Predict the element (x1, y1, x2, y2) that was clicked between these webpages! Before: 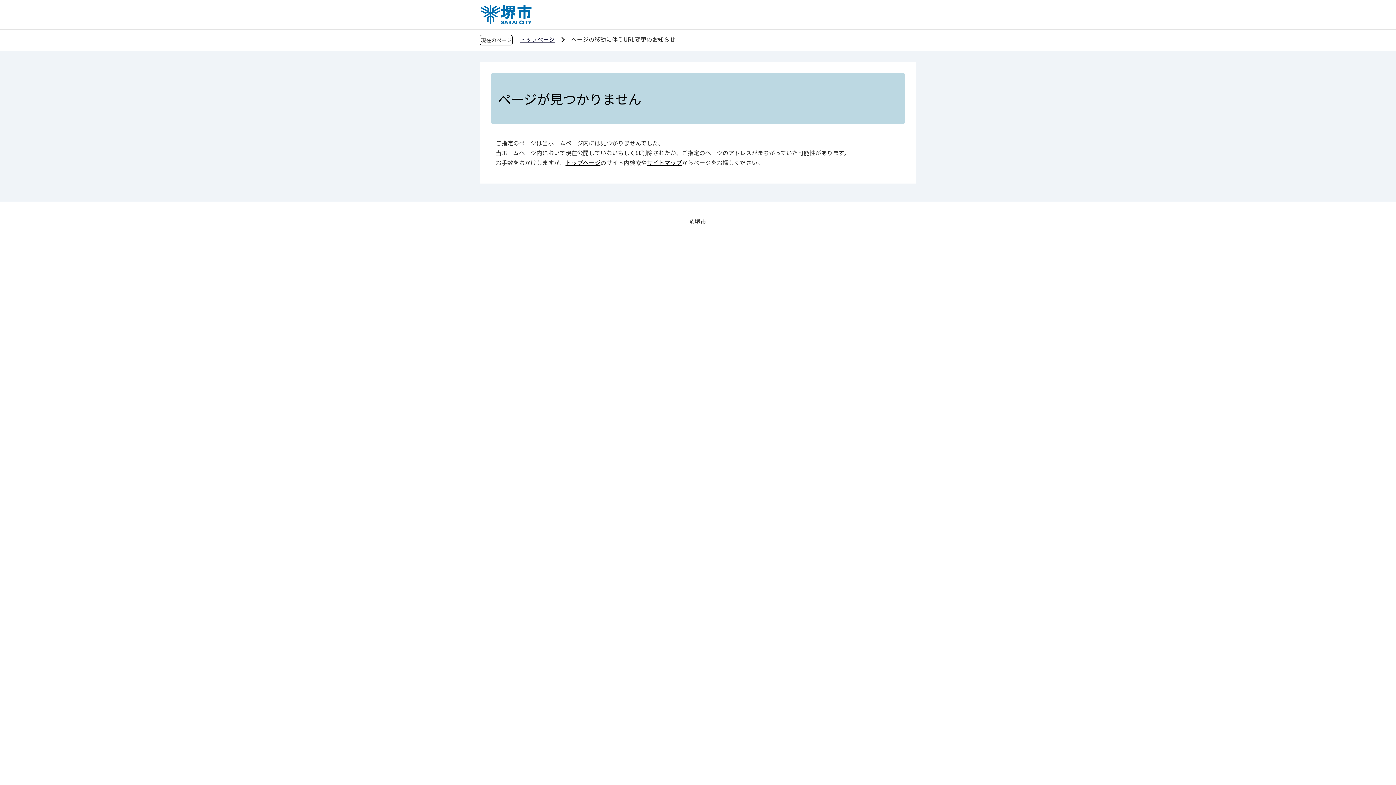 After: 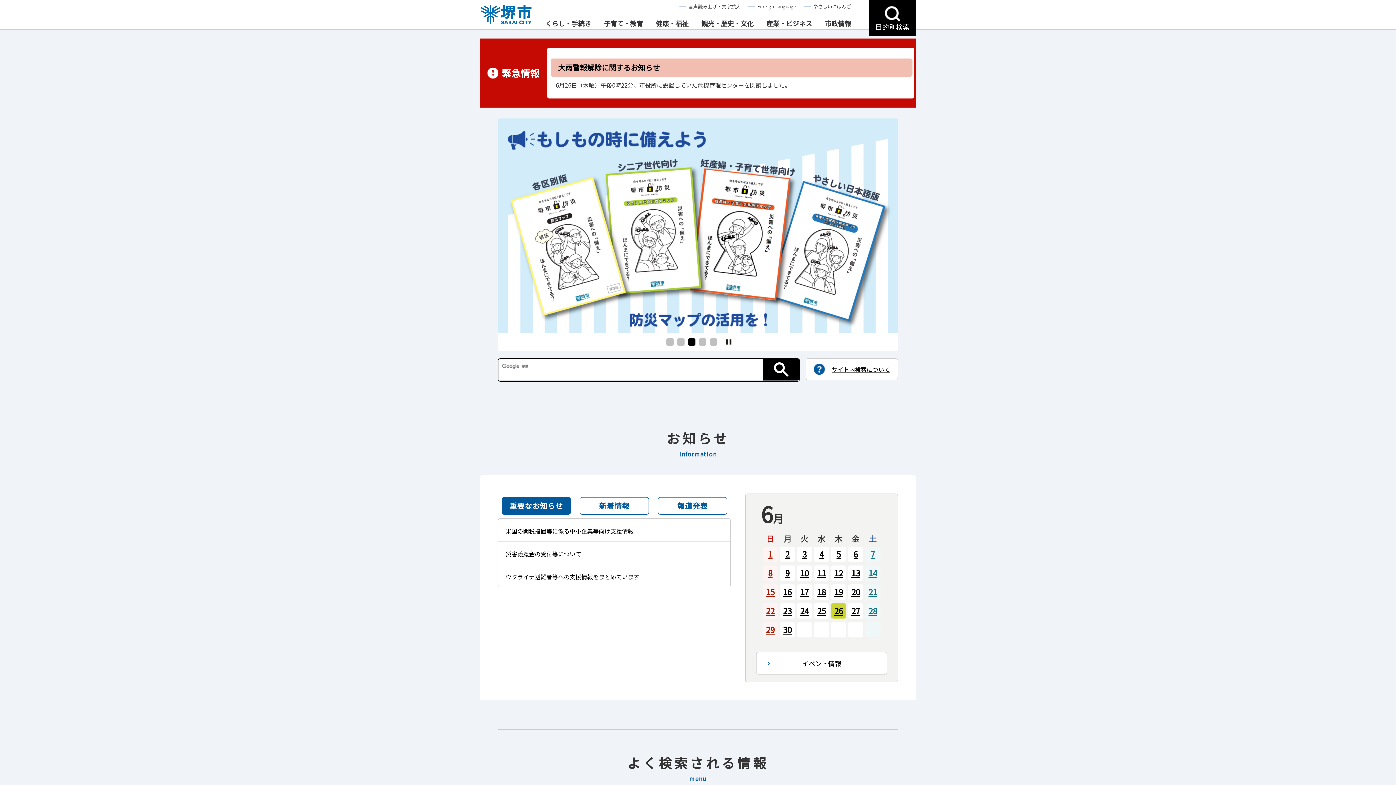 Action: bbox: (480, 1, 532, 22)